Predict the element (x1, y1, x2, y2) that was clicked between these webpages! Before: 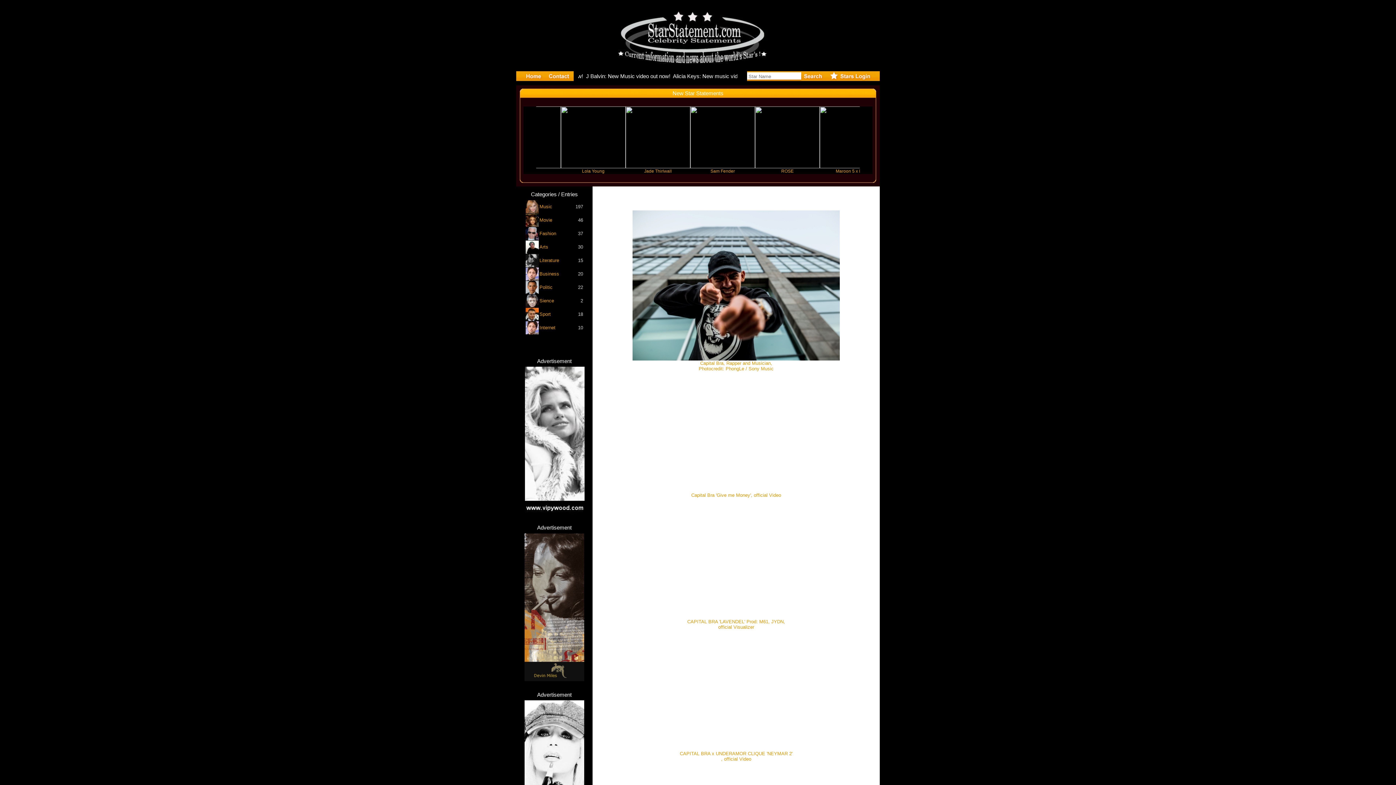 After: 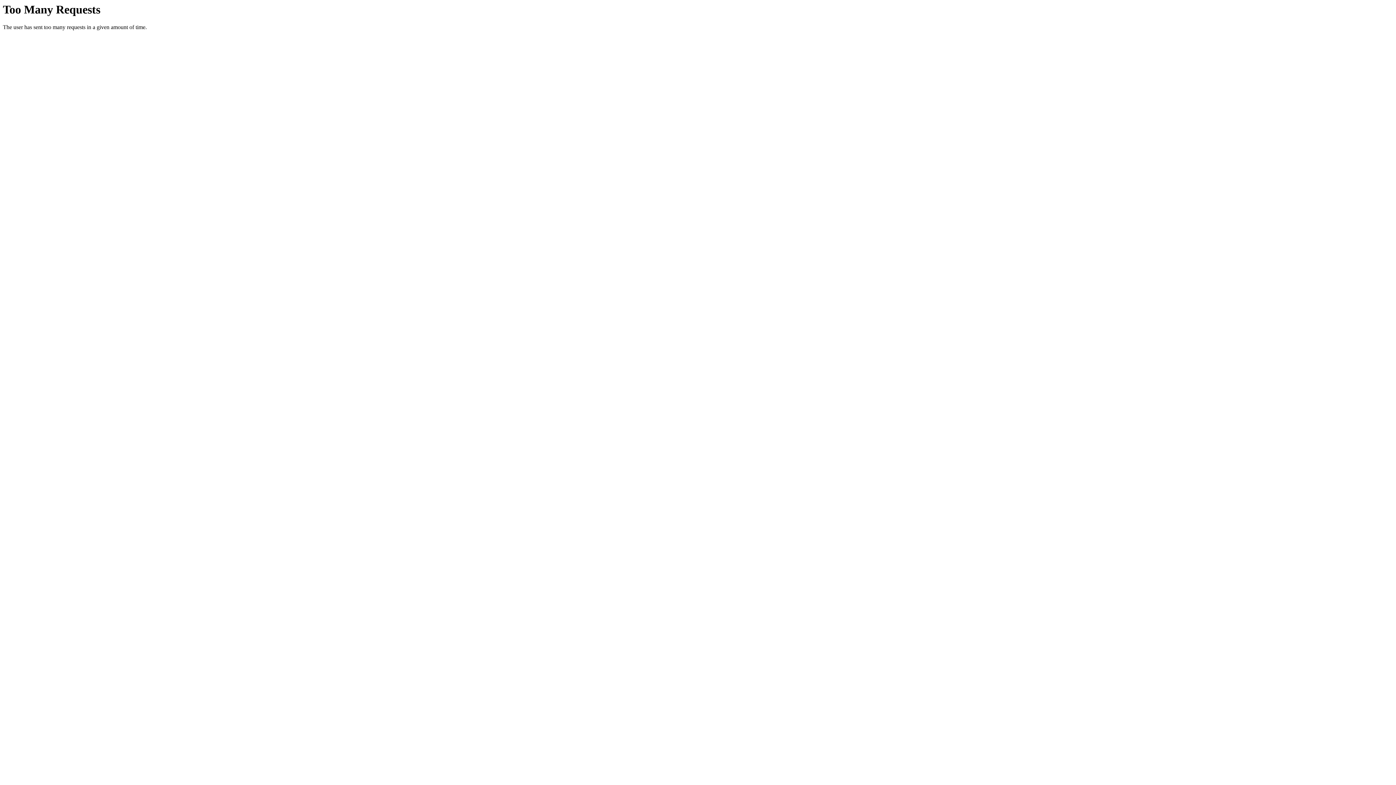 Action: bbox: (524, 509, 584, 515)